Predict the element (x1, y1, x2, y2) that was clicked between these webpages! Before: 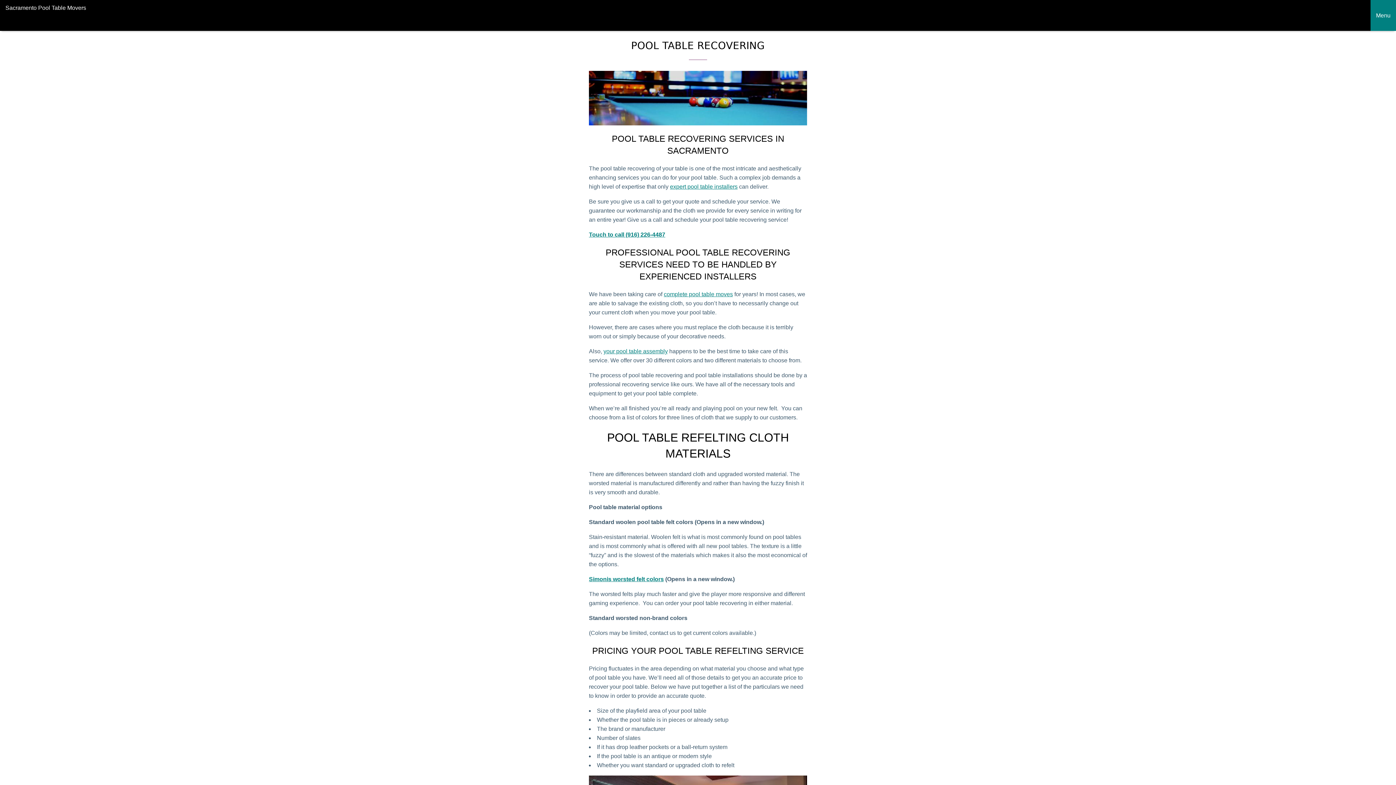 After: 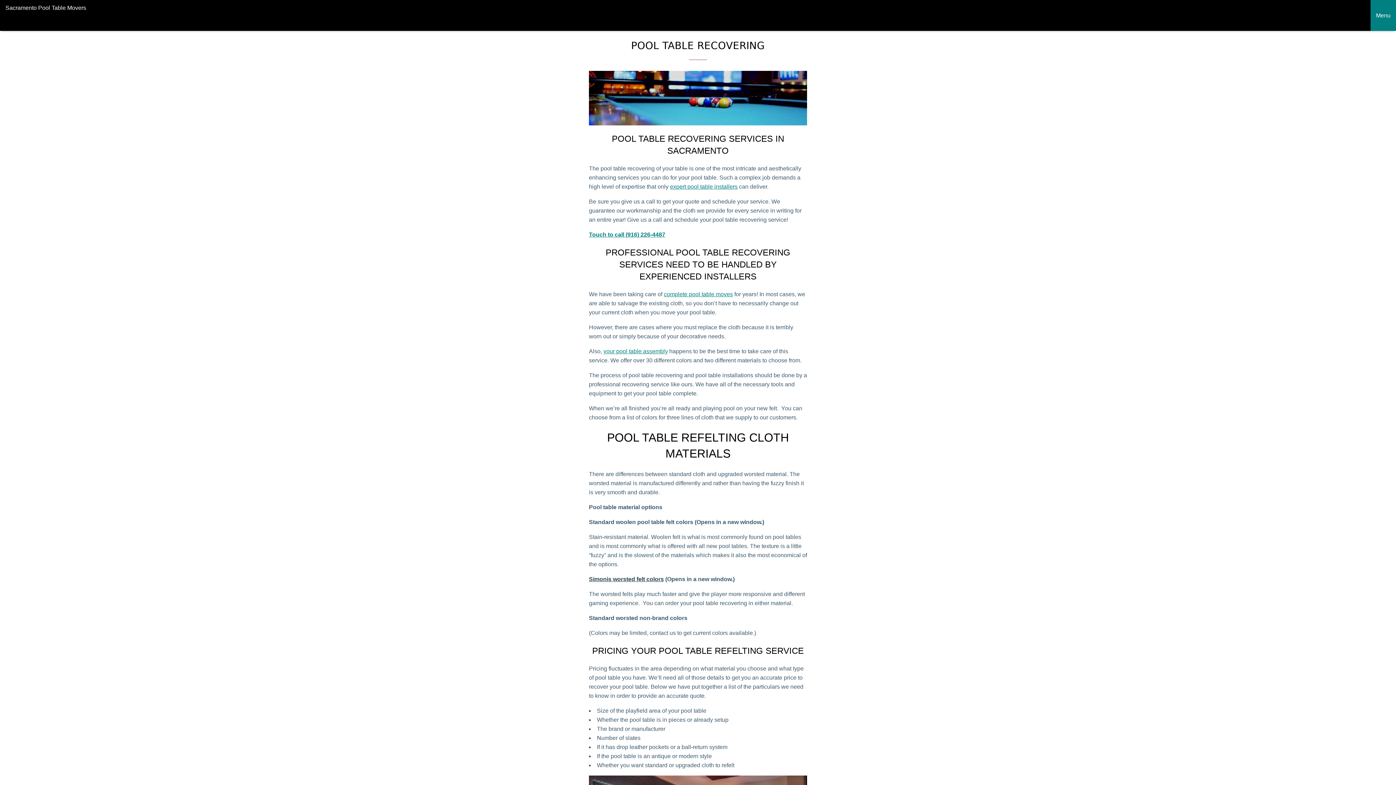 Action: label: Simonis worsted felt colors bbox: (589, 576, 664, 582)